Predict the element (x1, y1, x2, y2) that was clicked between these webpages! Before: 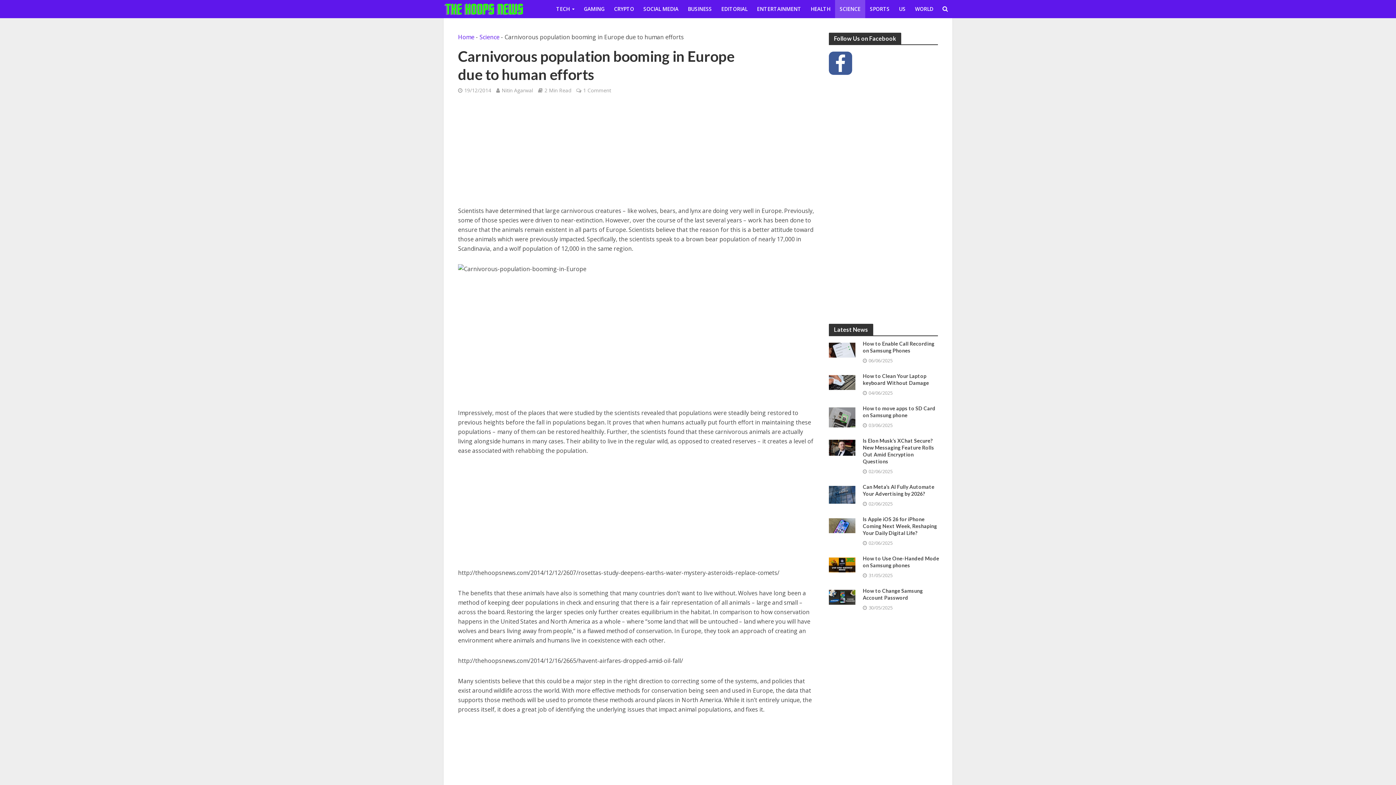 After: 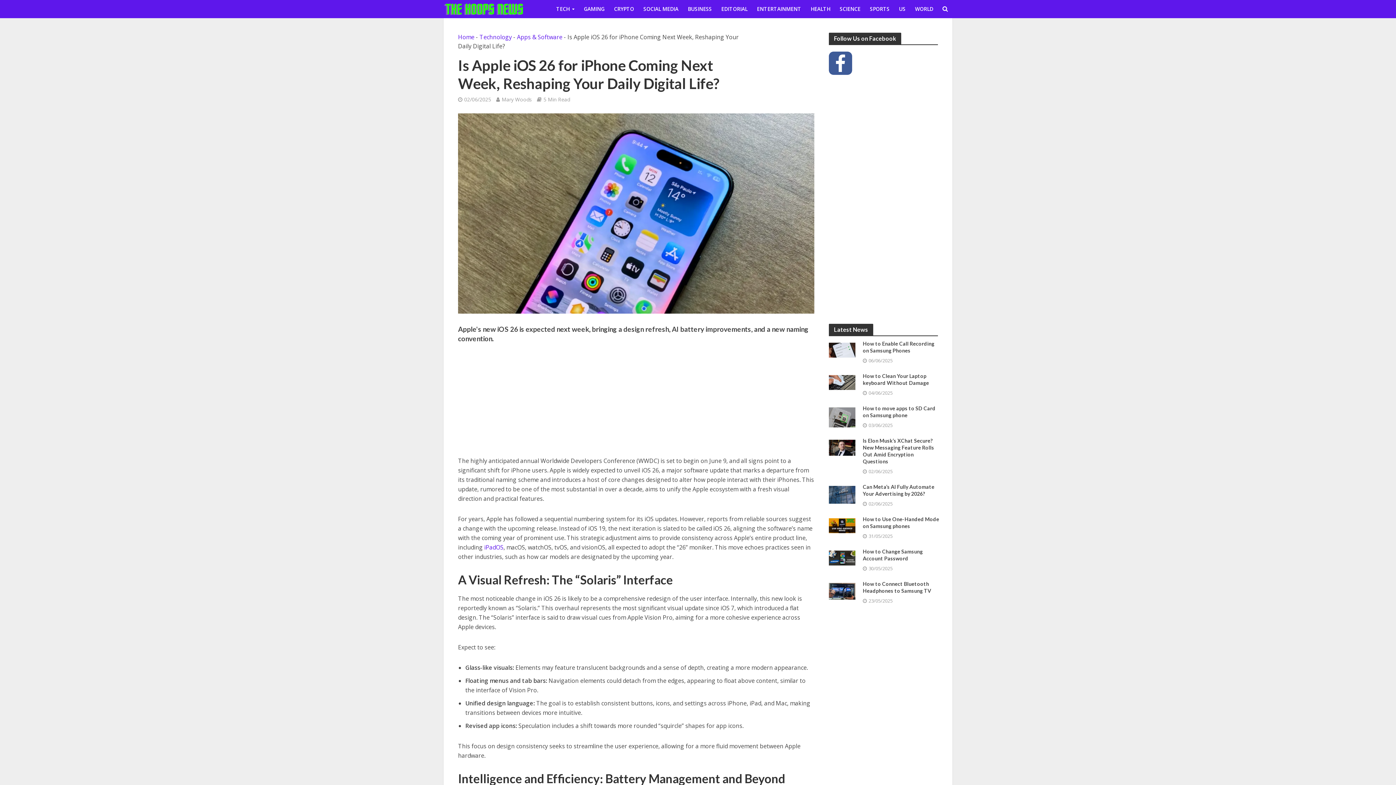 Action: bbox: (863, 516, 939, 536) label: Is Apple iOS 26 for iPhone Coming Next Week, Reshaping Your Daily Digital Life?